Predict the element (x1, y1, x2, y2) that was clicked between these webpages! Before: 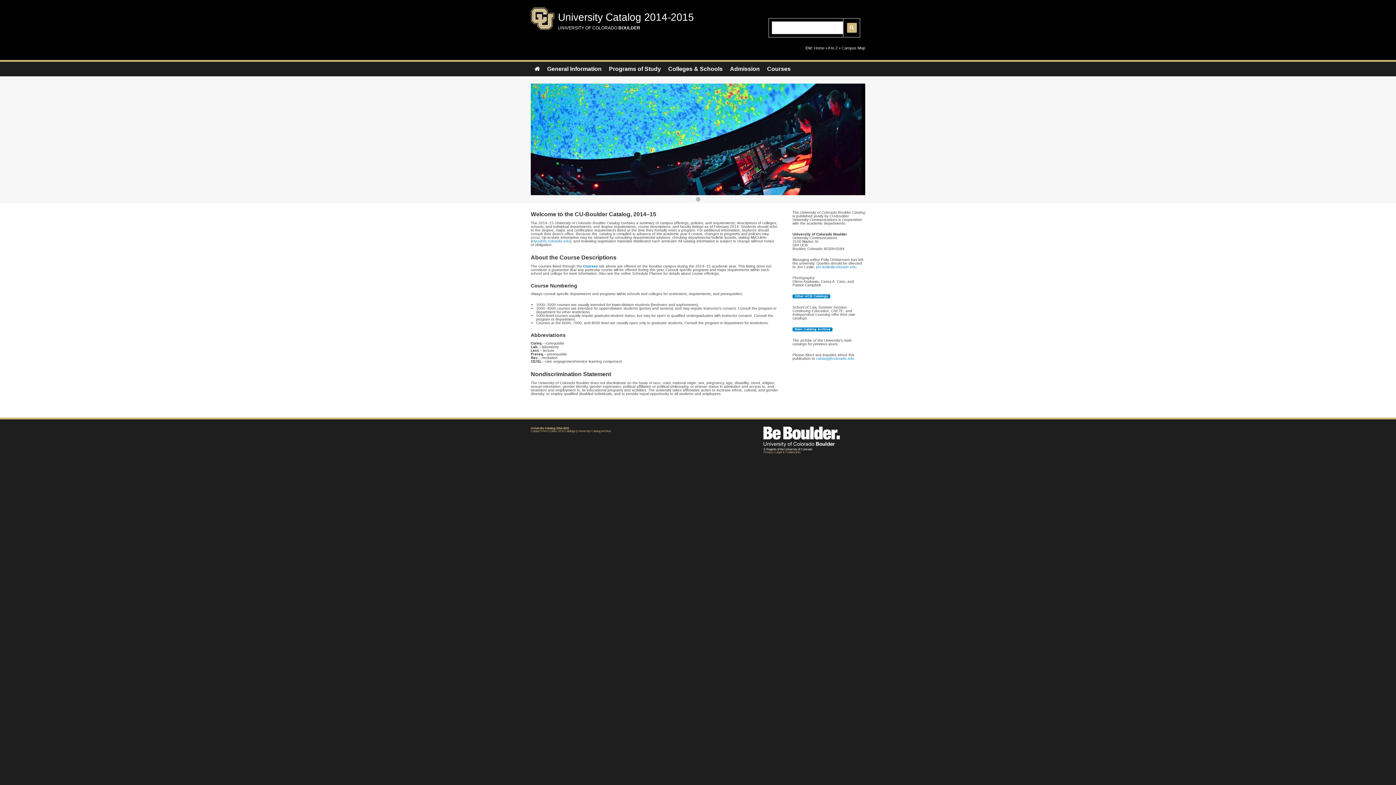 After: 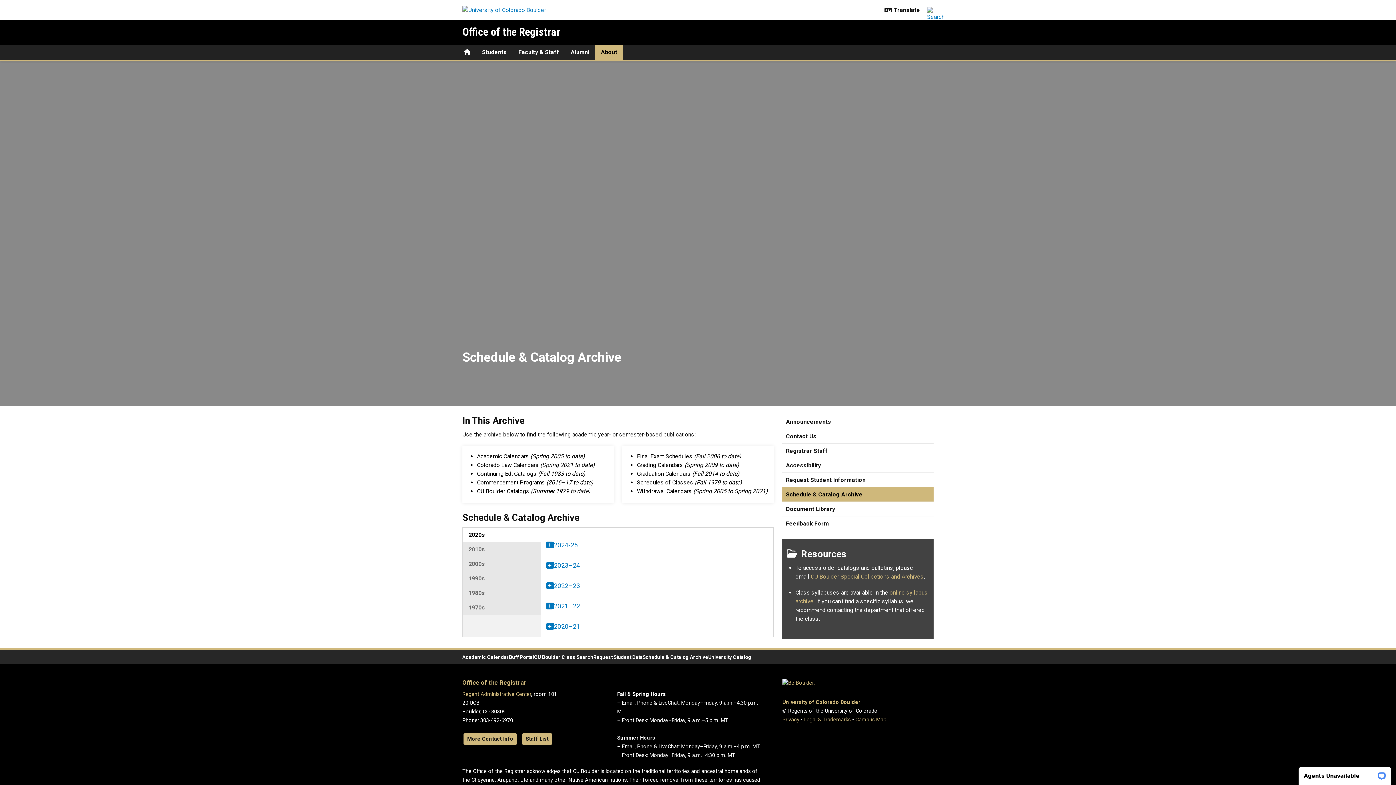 Action: bbox: (577, 429, 610, 432) label: University Catalog Archive